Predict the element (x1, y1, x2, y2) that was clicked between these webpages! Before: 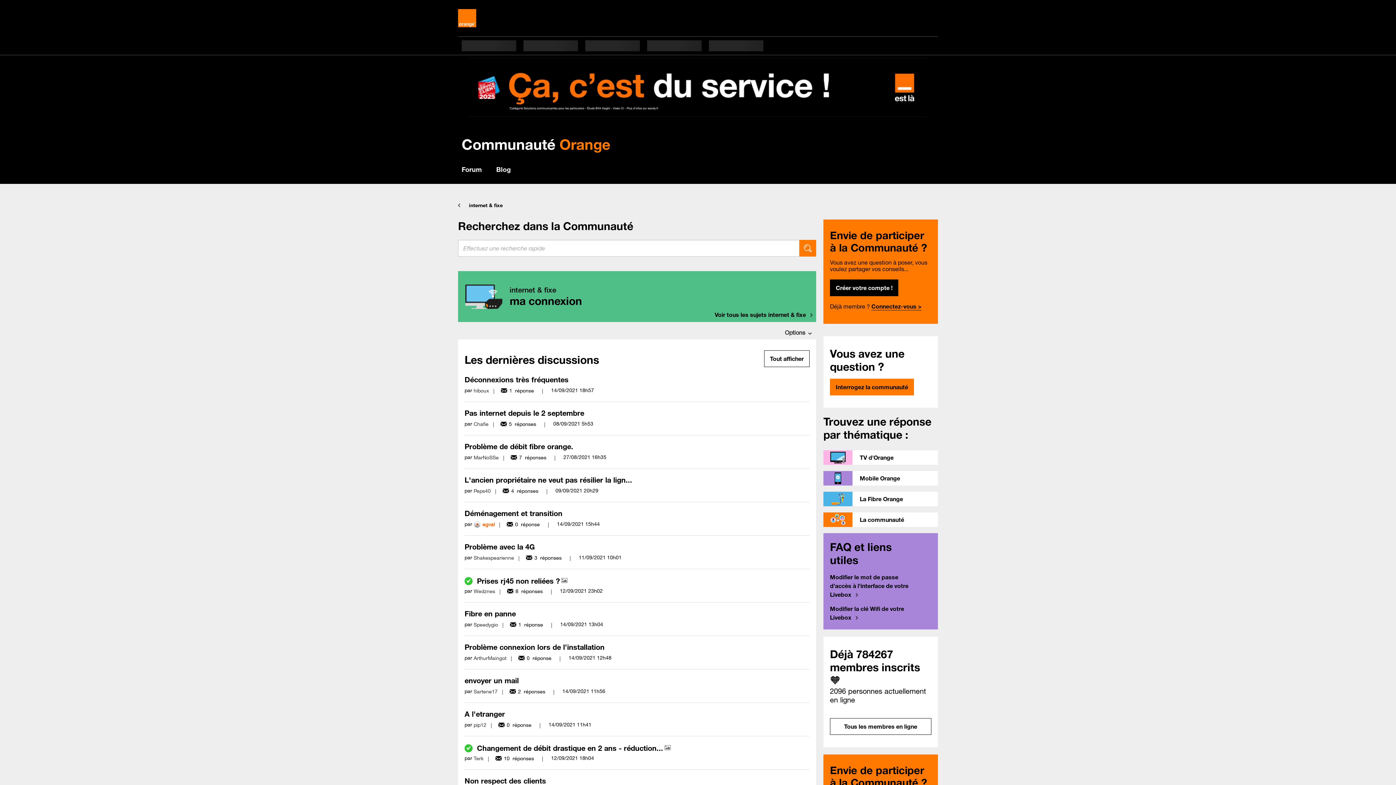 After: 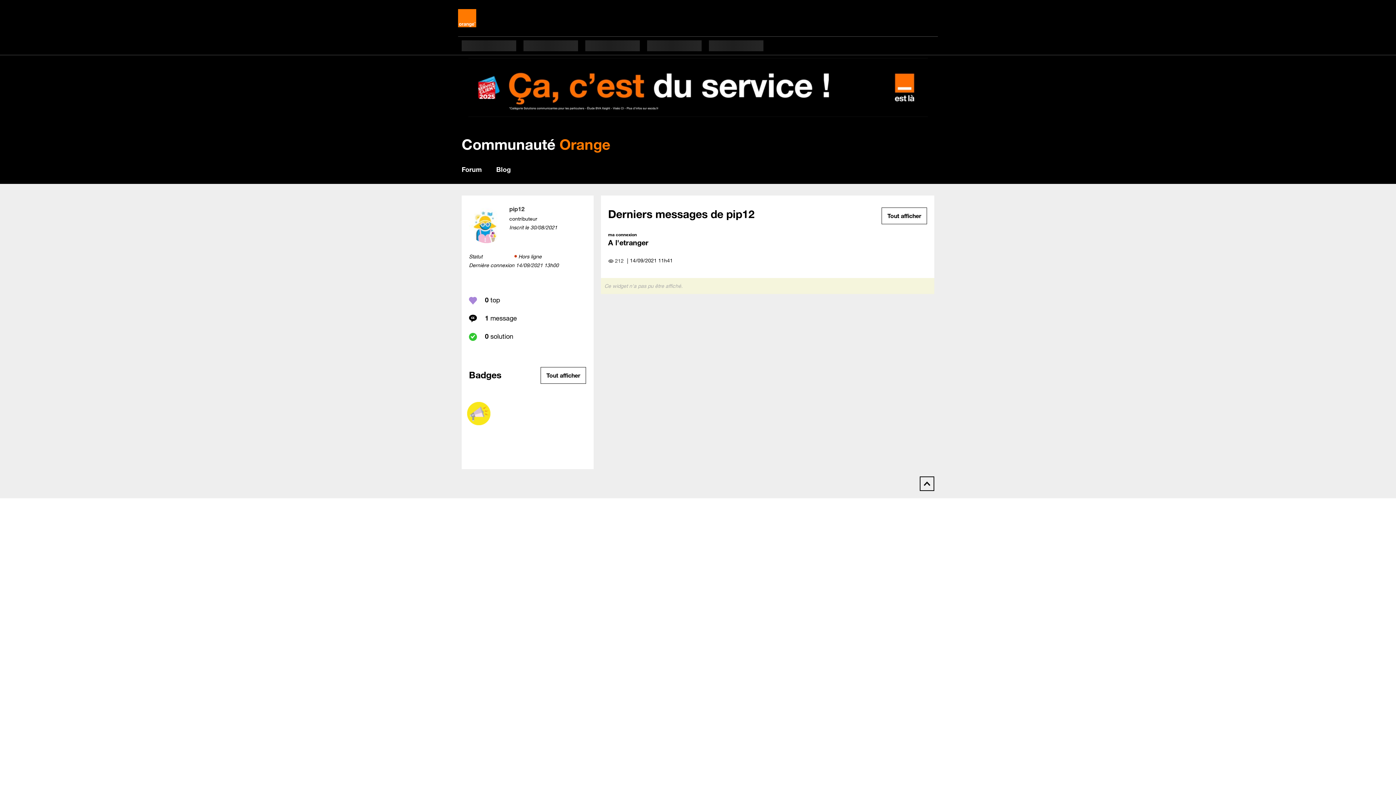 Action: label: Voir le profil de pip12 bbox: (473, 722, 486, 728)